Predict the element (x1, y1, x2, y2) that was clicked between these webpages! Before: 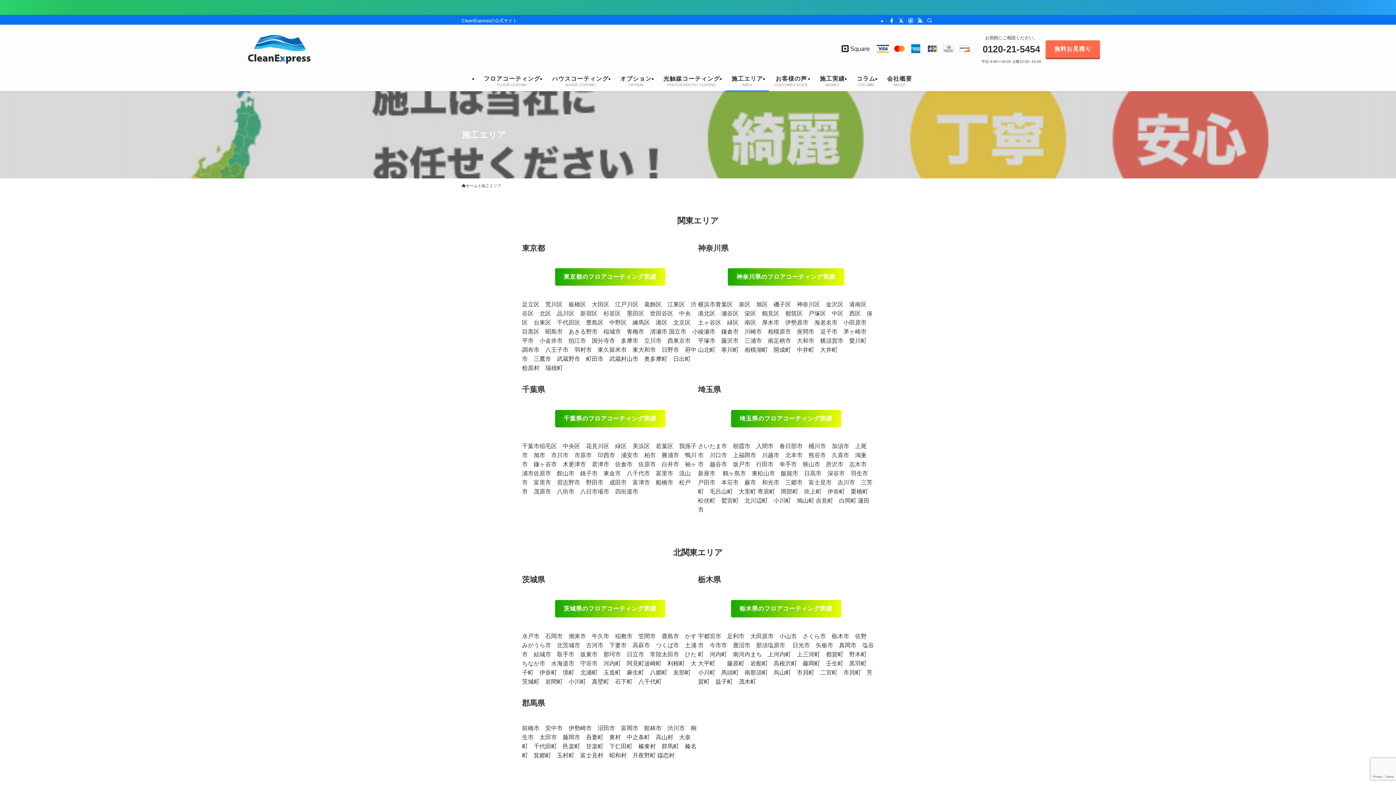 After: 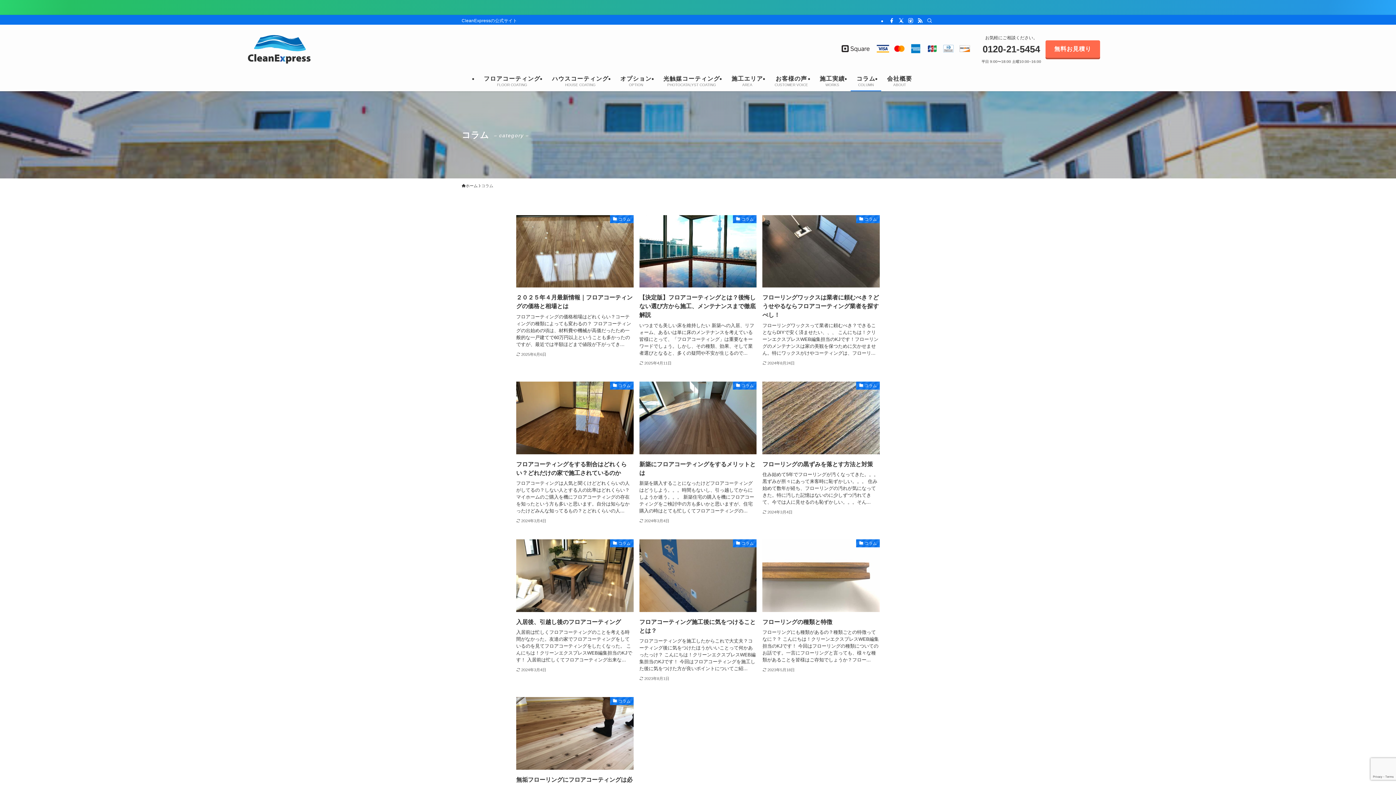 Action: label: コラム
COLUMN bbox: (850, 70, 881, 91)